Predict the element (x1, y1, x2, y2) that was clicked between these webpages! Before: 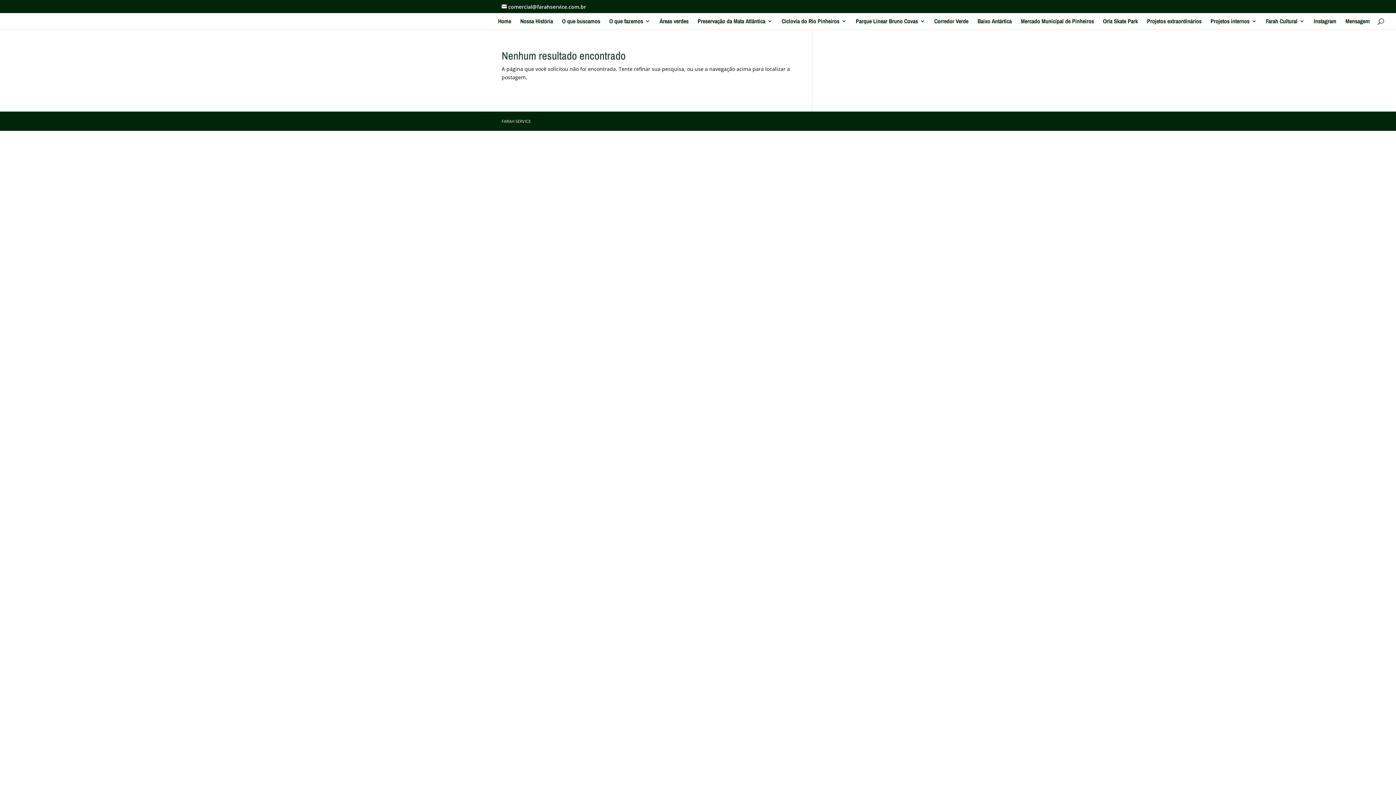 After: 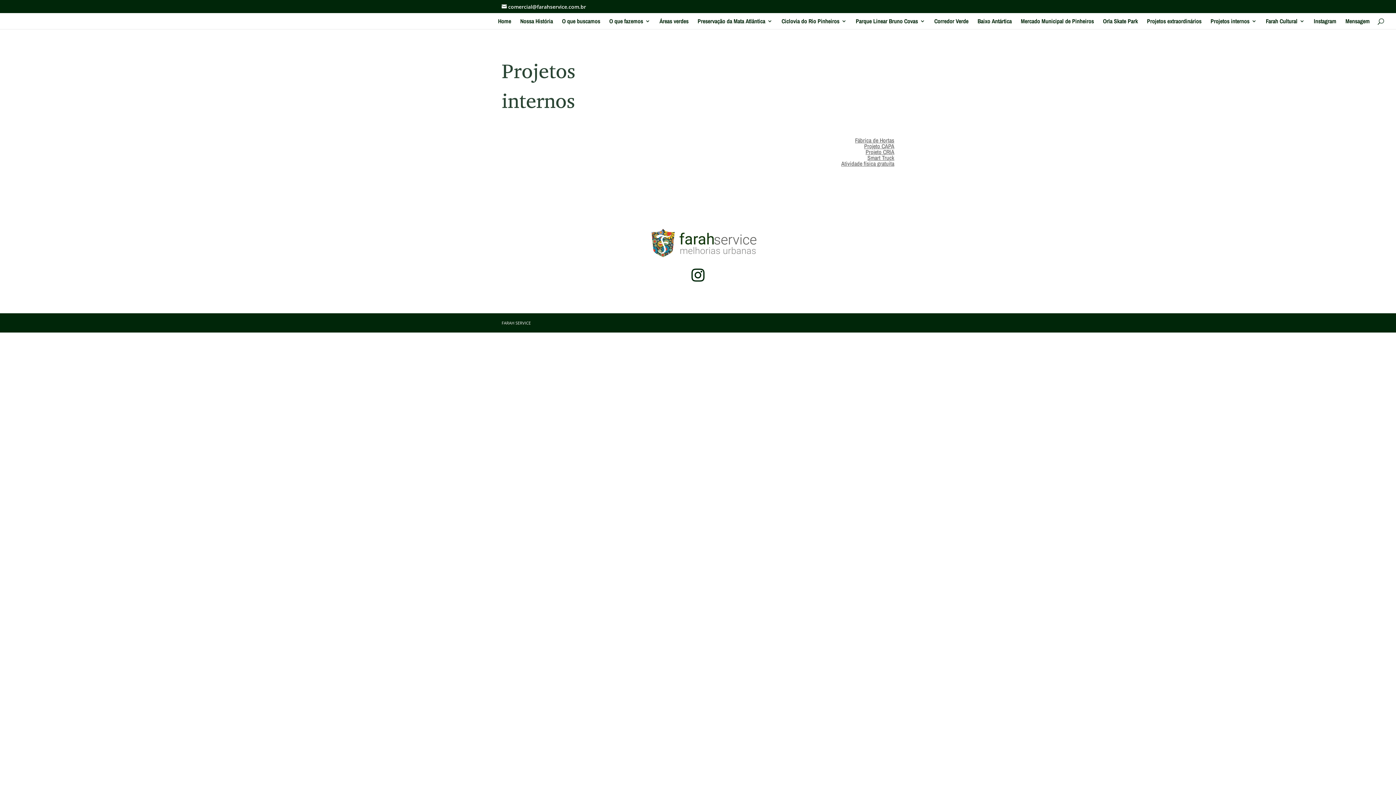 Action: label: Projetos internos bbox: (1210, 18, 1257, 29)